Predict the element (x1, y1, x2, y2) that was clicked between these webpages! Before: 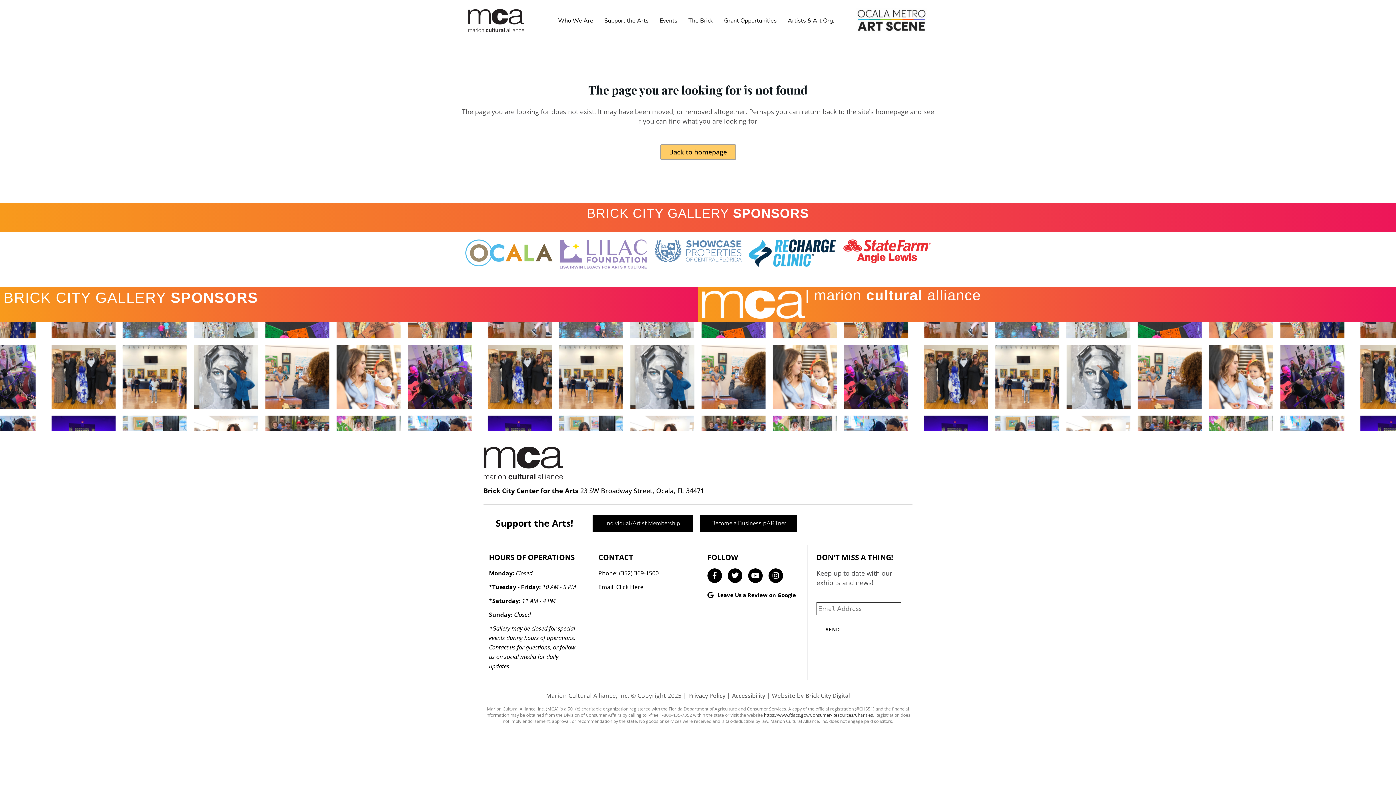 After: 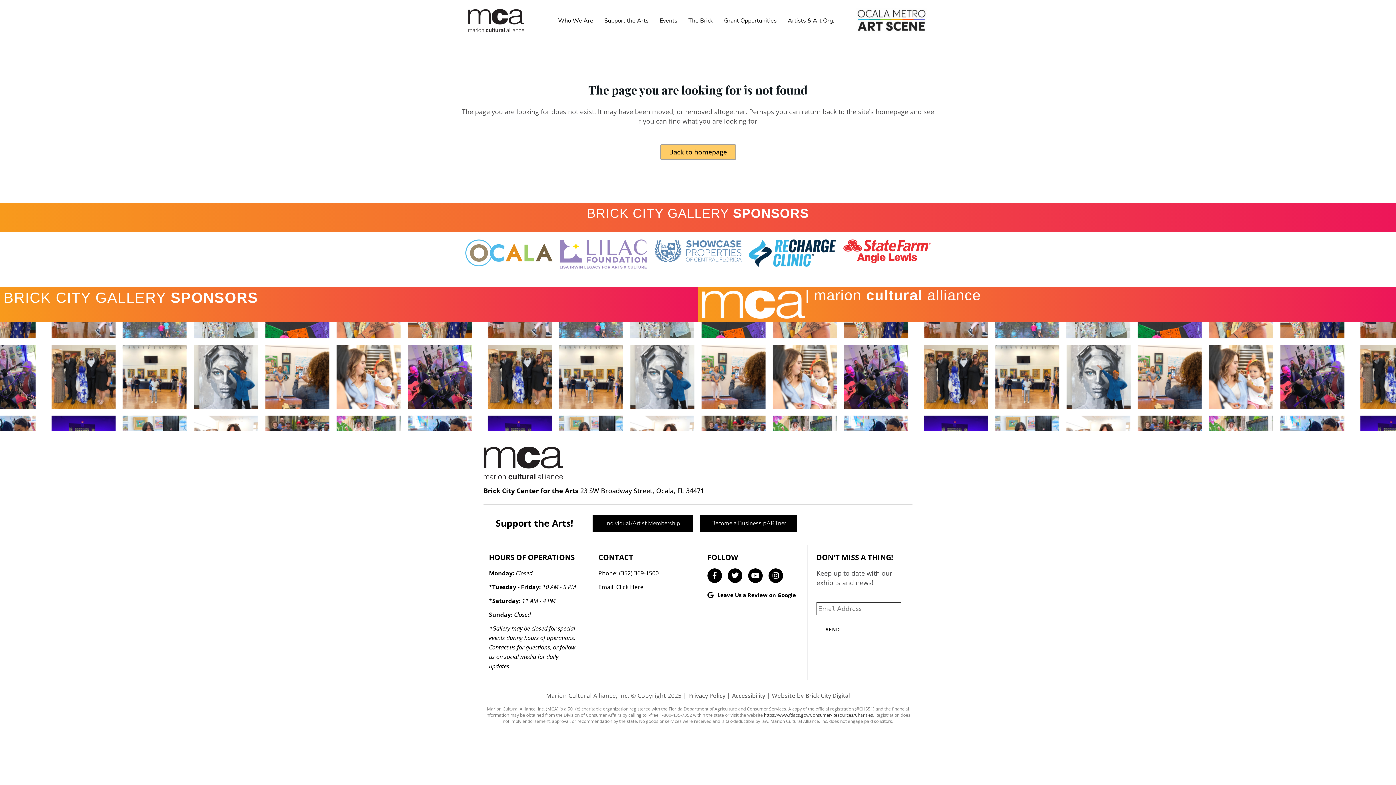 Action: bbox: (465, 239, 552, 266)